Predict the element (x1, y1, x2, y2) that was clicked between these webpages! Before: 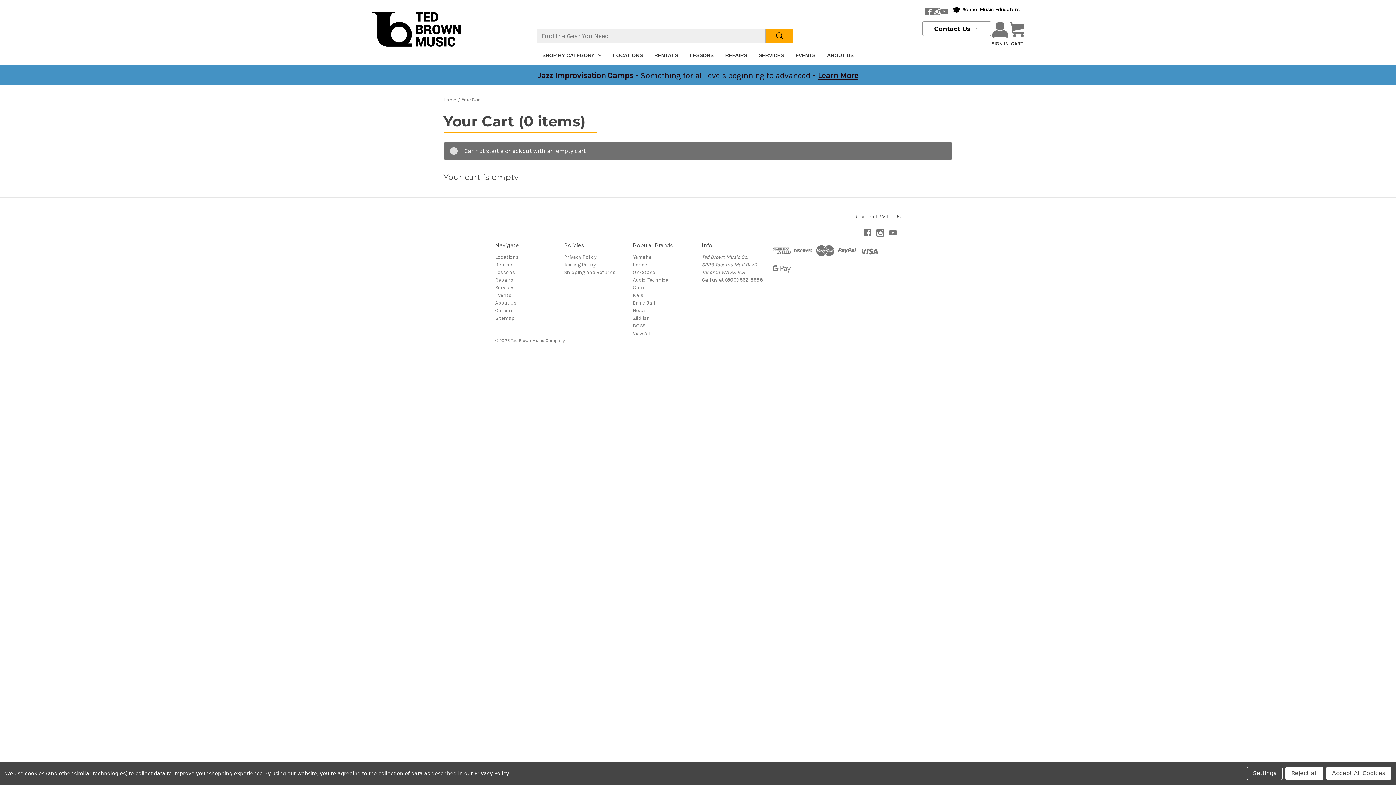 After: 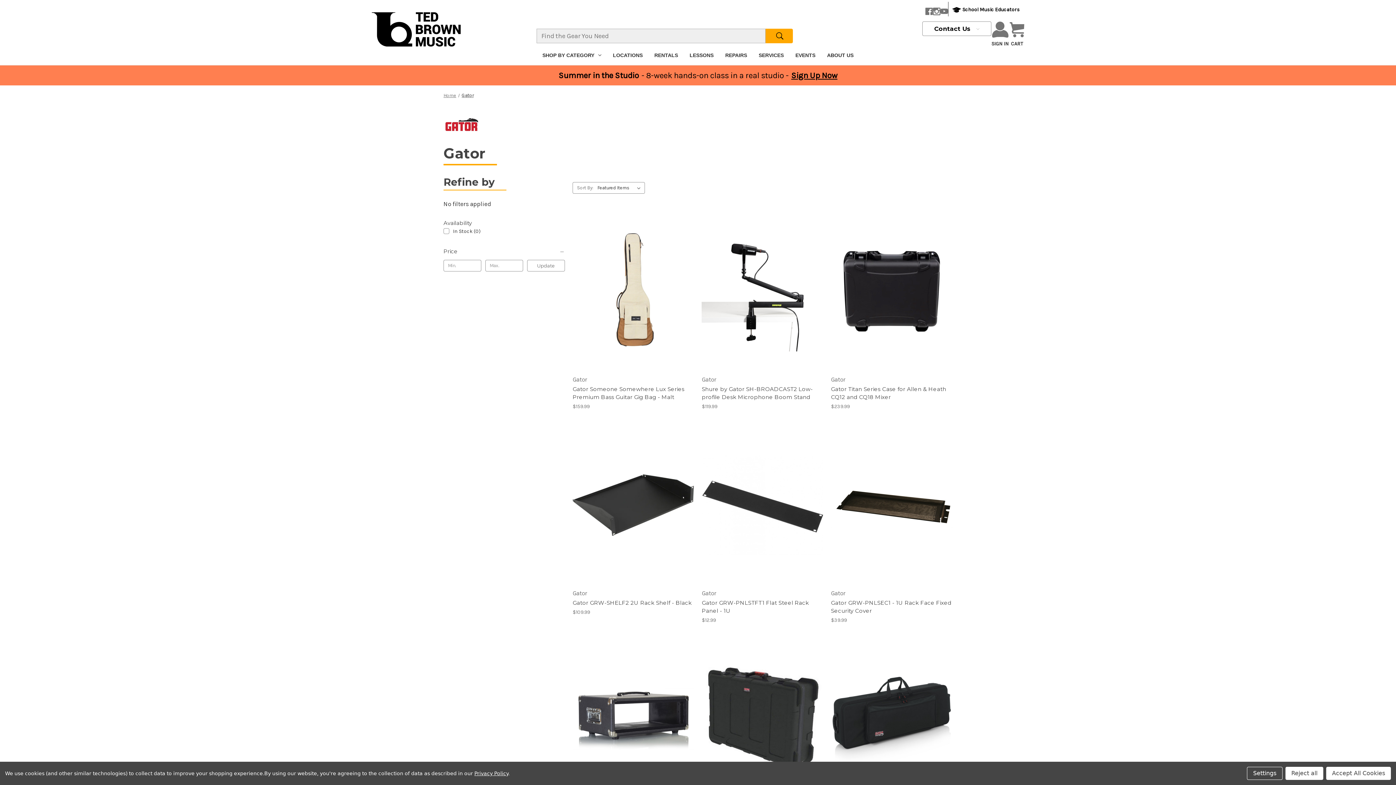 Action: label: Gator bbox: (633, 284, 646, 290)